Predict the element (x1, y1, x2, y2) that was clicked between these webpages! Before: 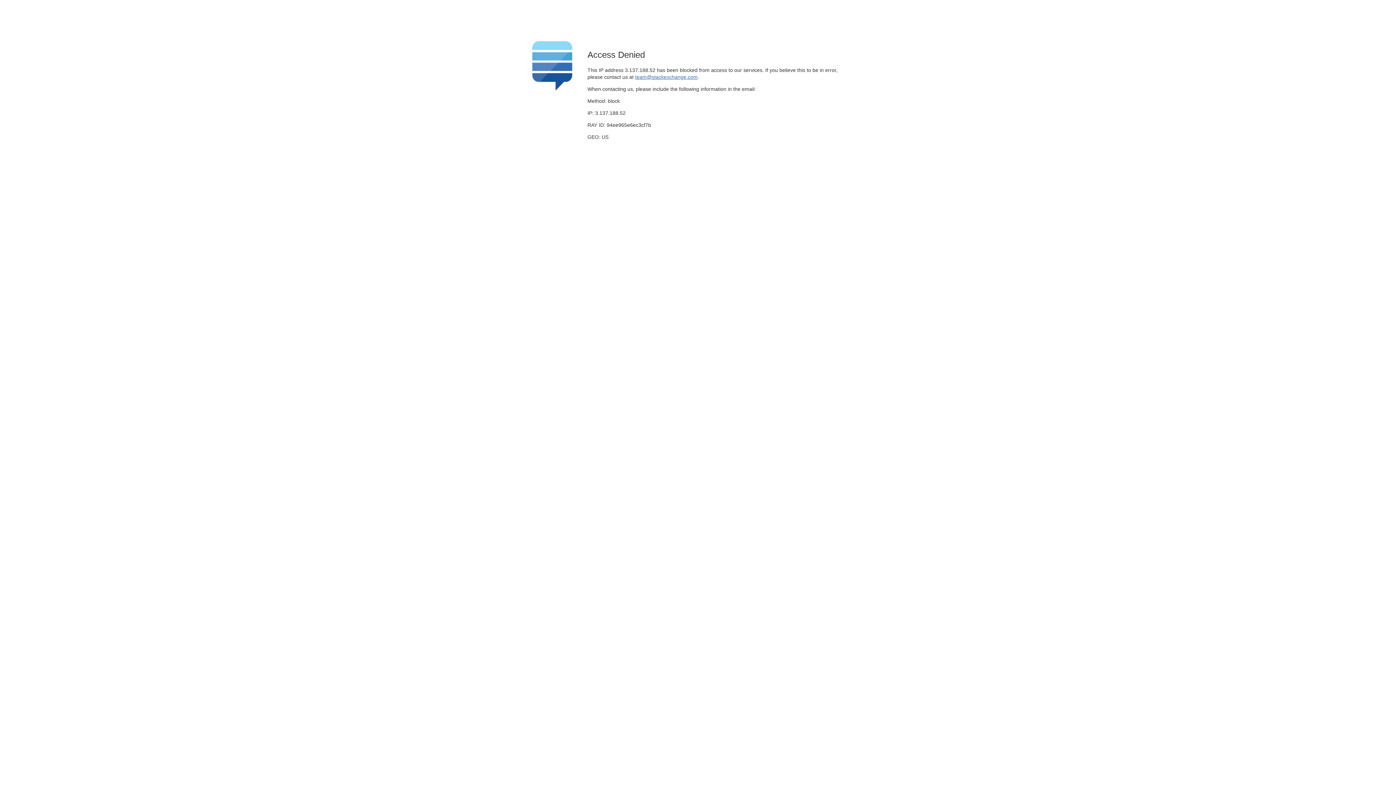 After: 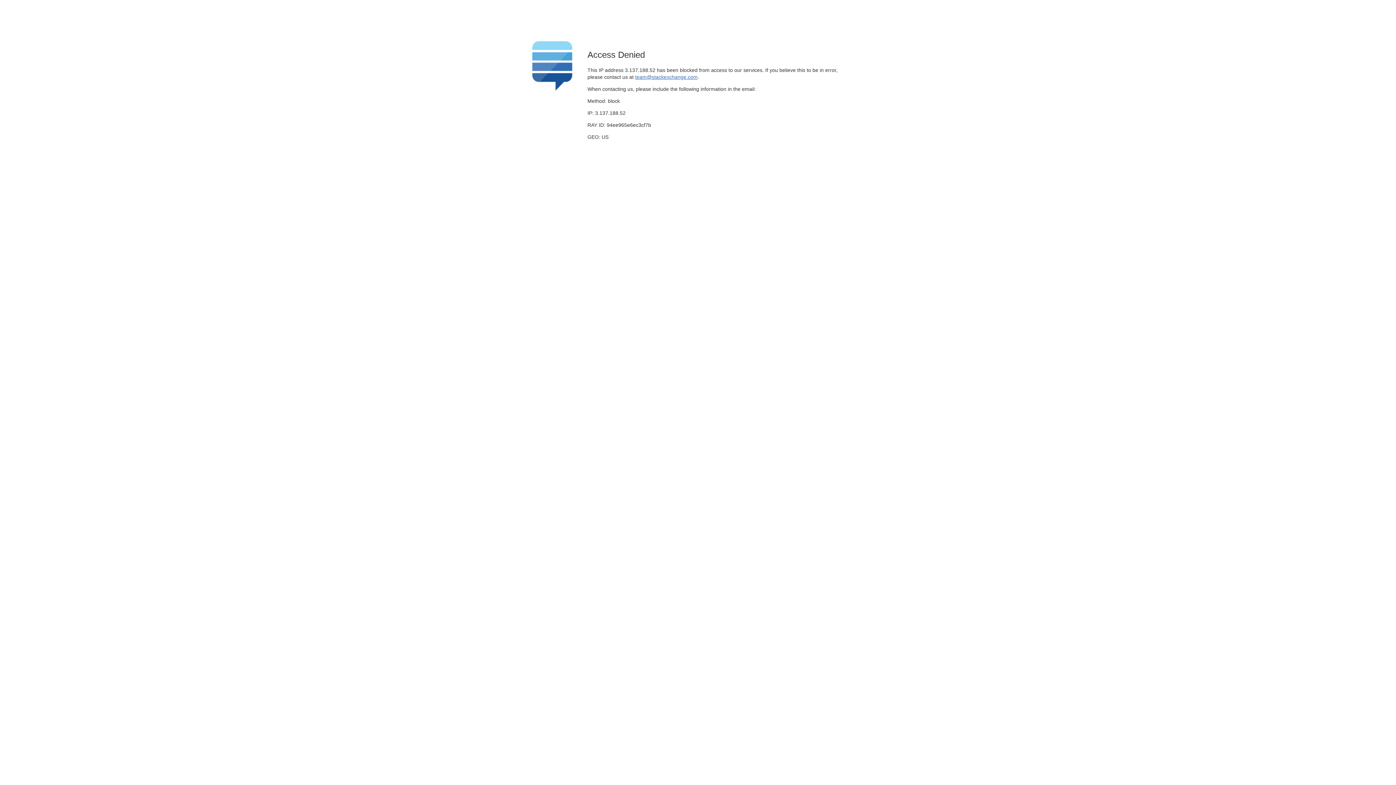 Action: bbox: (635, 74, 697, 79) label: team@stackexchange.com